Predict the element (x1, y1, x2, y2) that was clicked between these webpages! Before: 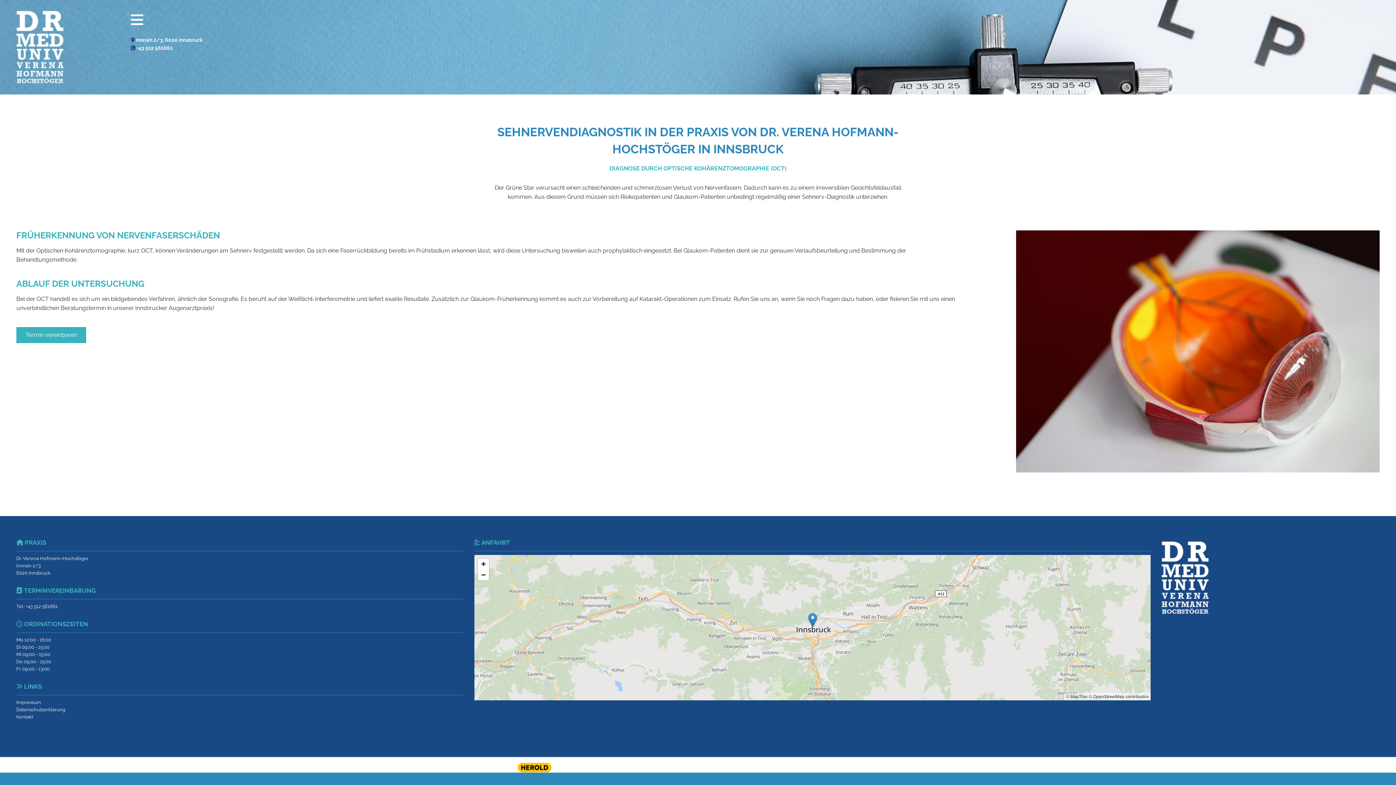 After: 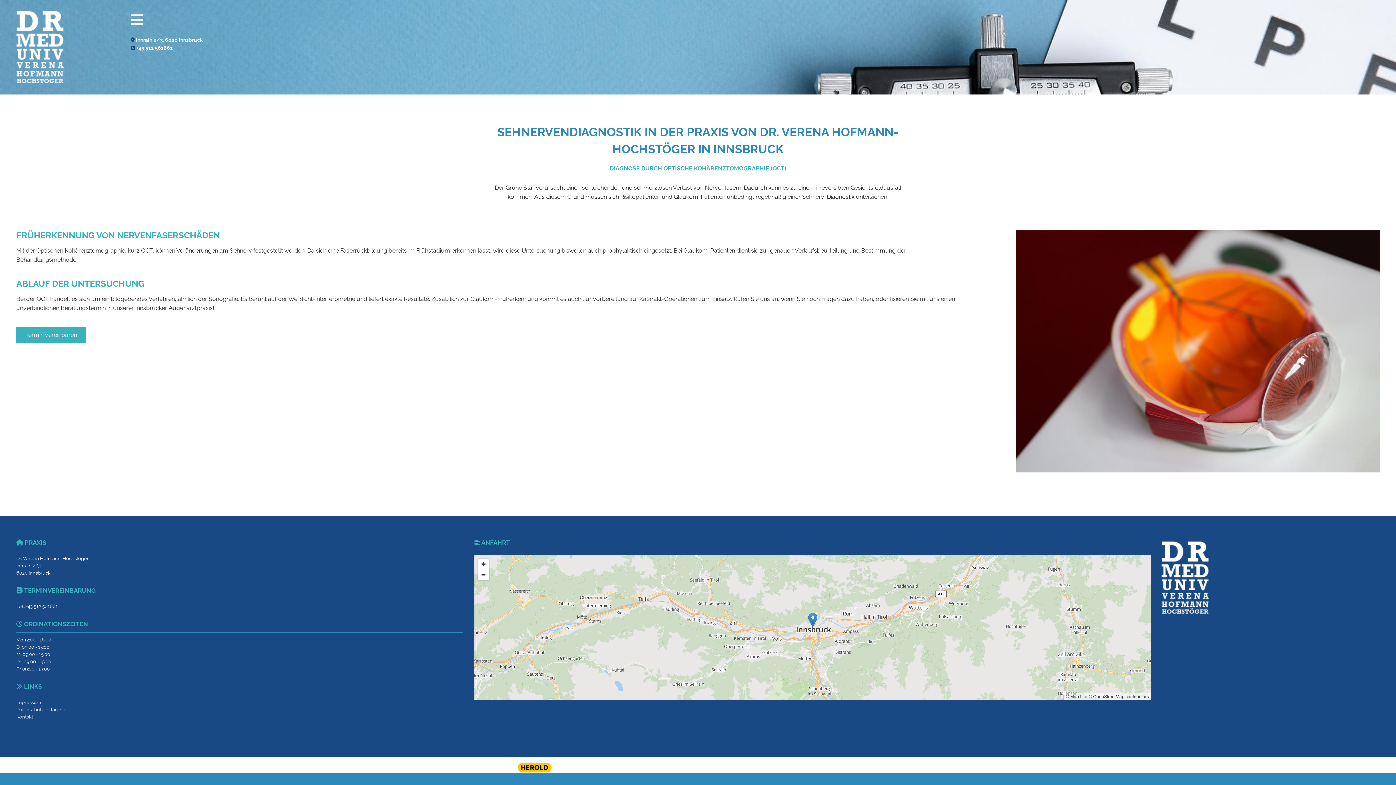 Action: bbox: (485, 763, 552, 773) label: powered by	